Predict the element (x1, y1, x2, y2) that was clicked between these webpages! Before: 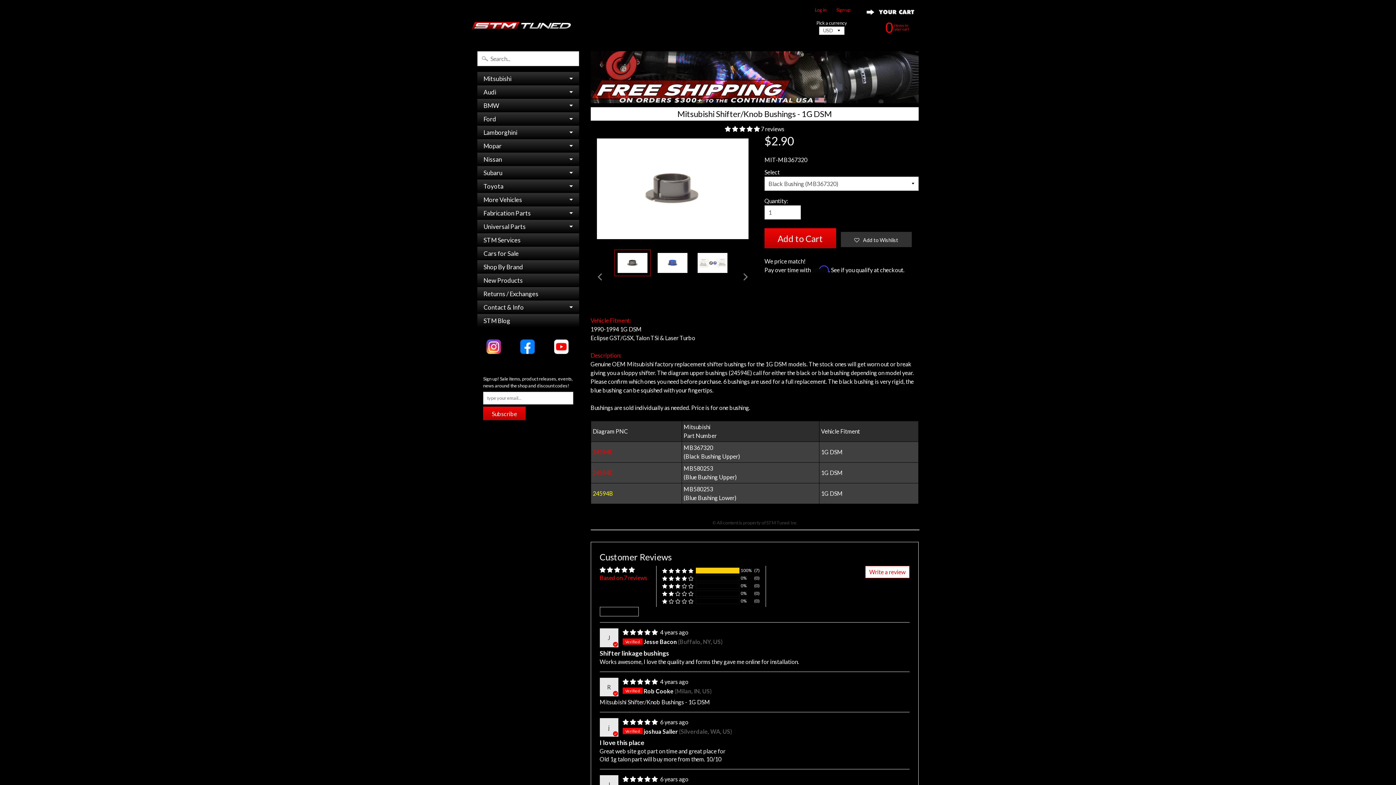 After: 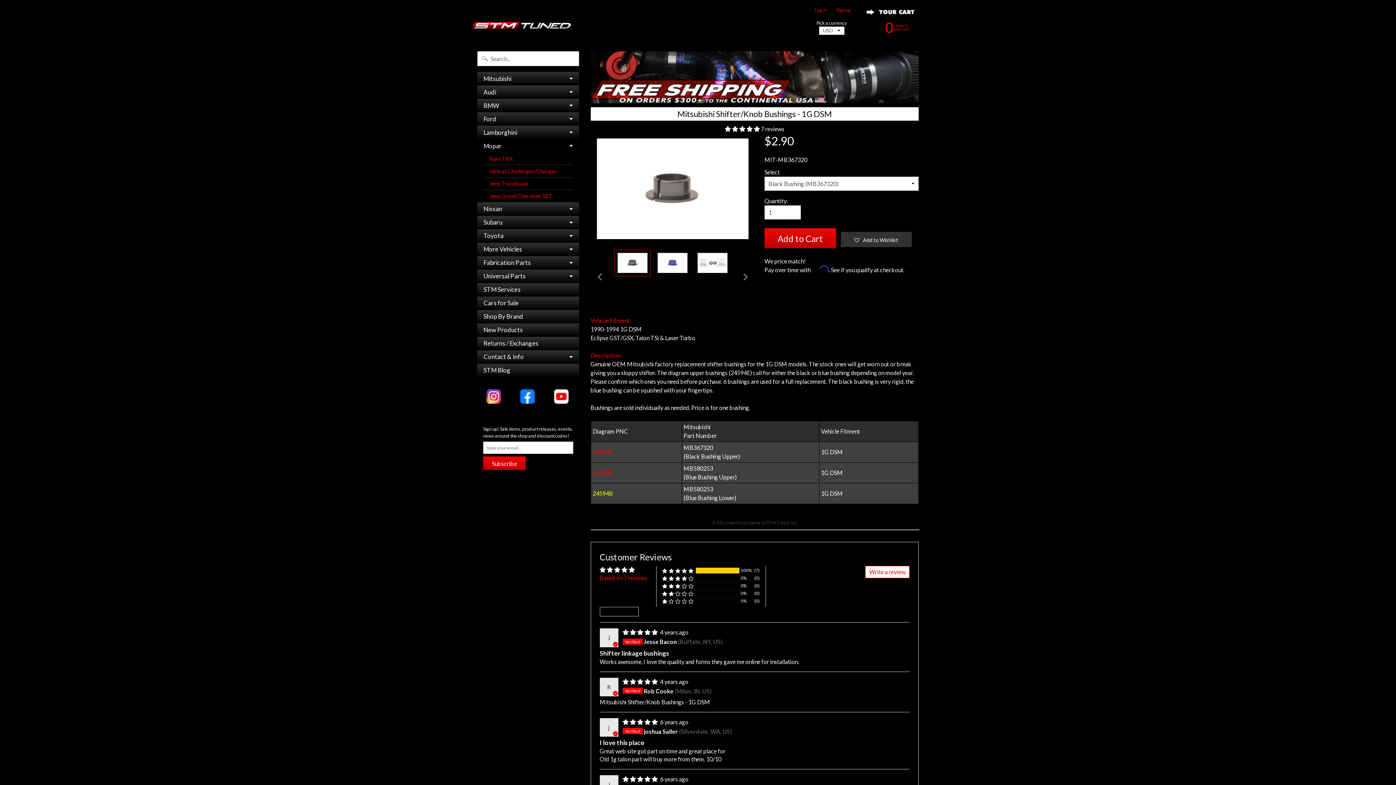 Action: bbox: (477, 139, 579, 152) label: Mopar